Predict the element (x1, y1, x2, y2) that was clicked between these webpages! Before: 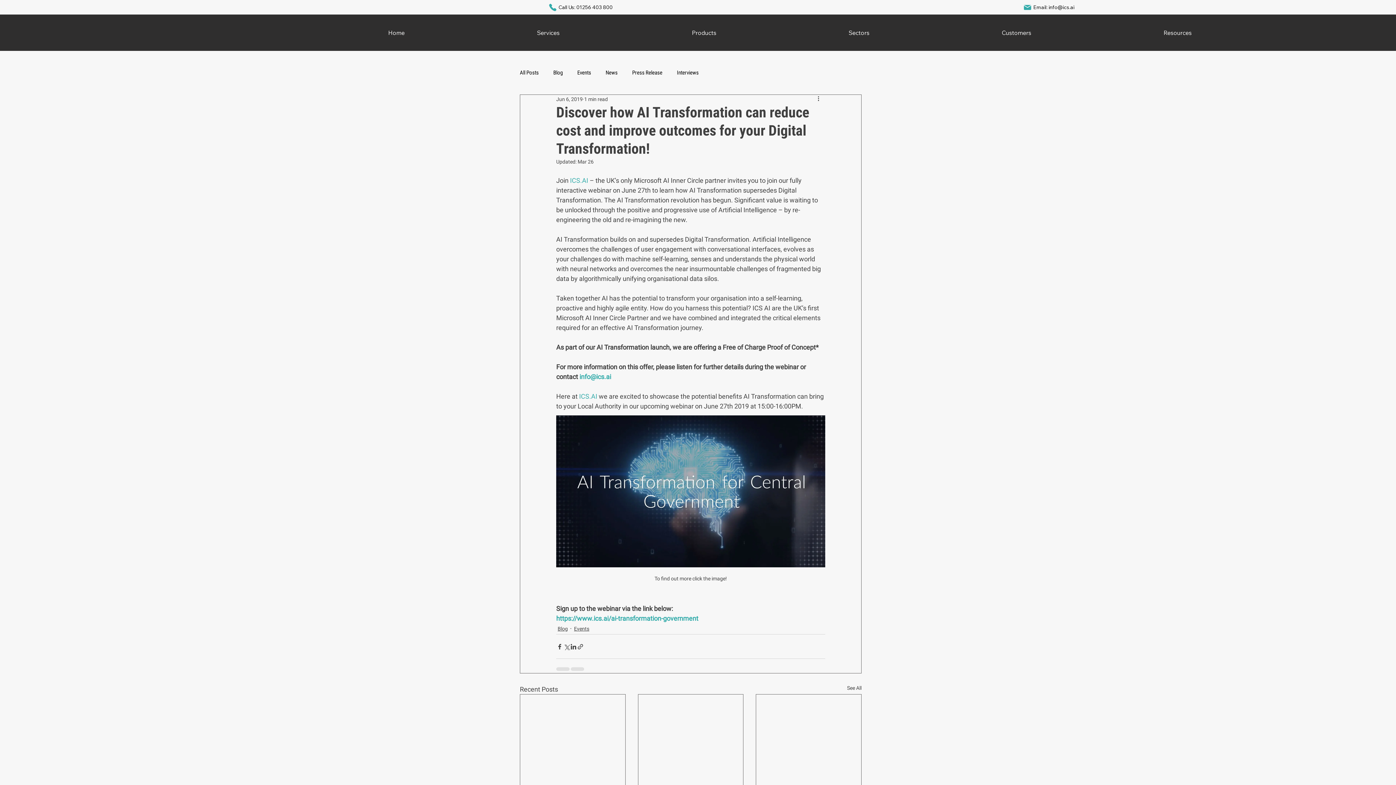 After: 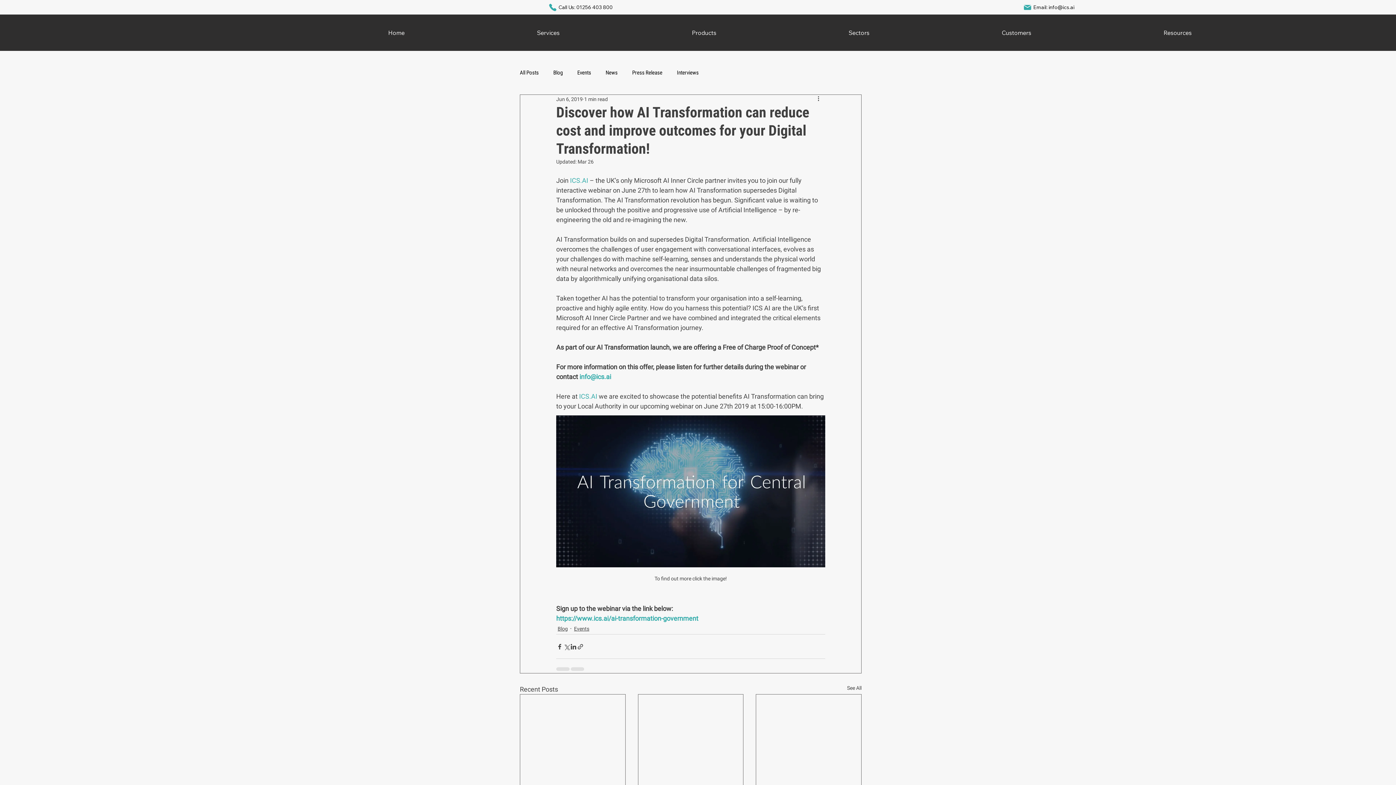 Action: bbox: (472, 23, 624, 41) label: Services